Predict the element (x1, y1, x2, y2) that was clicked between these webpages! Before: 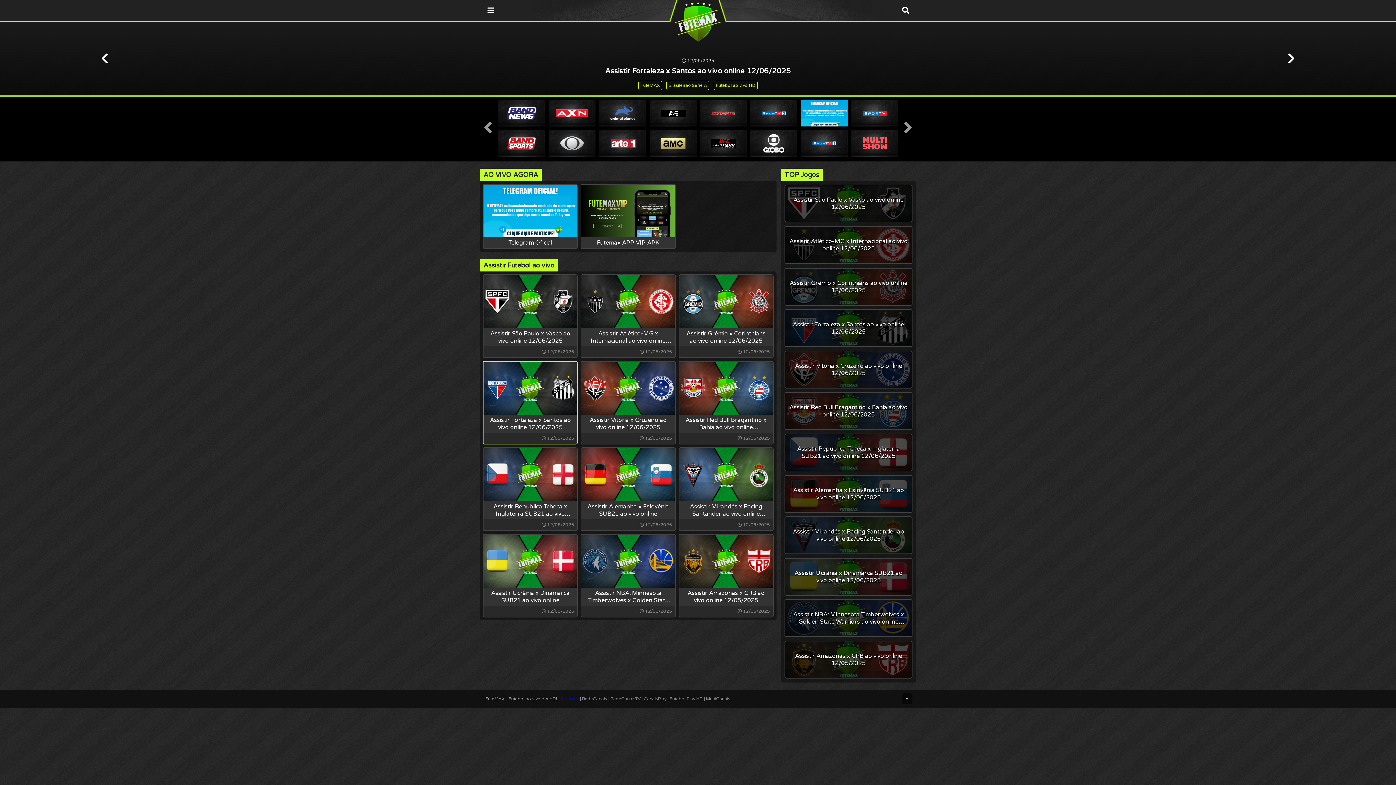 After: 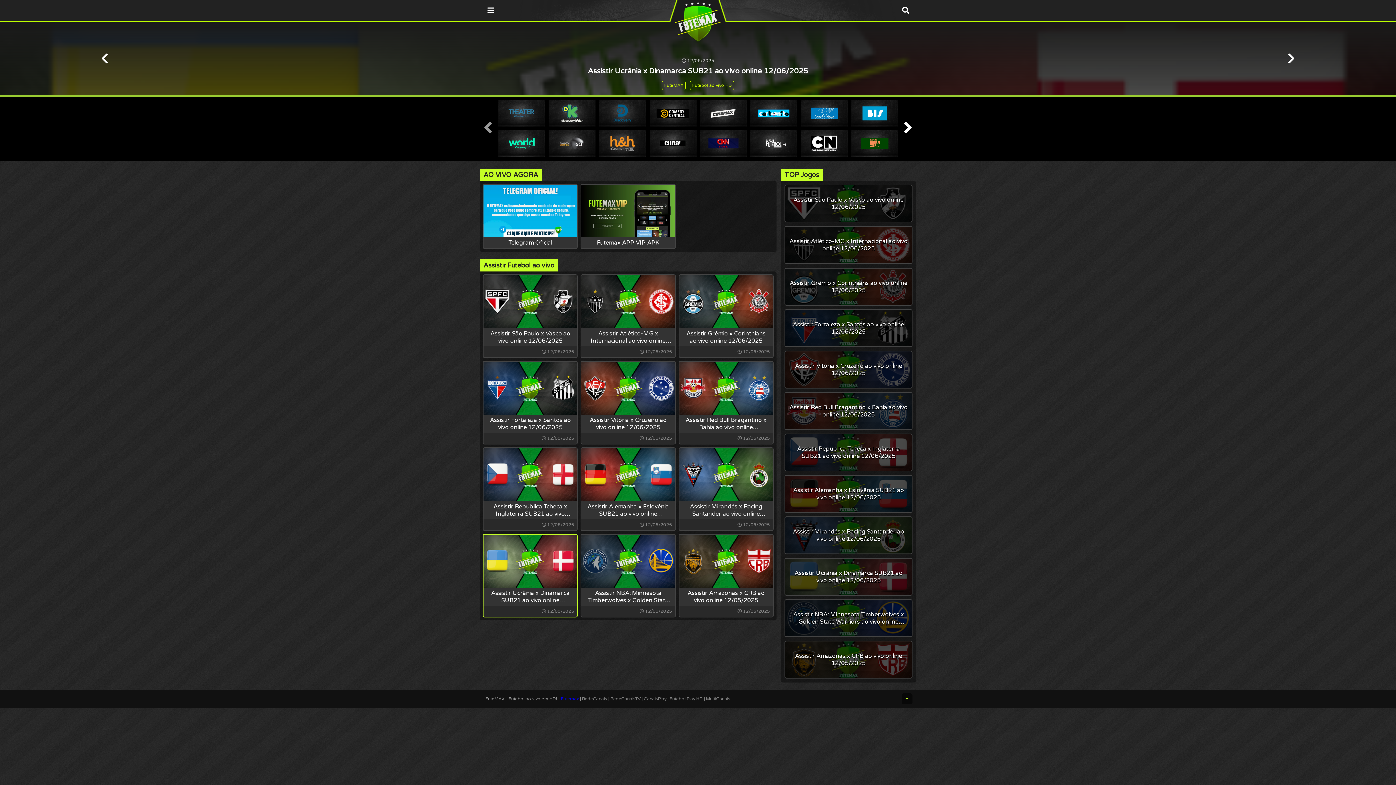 Action: bbox: (903, 117, 912, 139)